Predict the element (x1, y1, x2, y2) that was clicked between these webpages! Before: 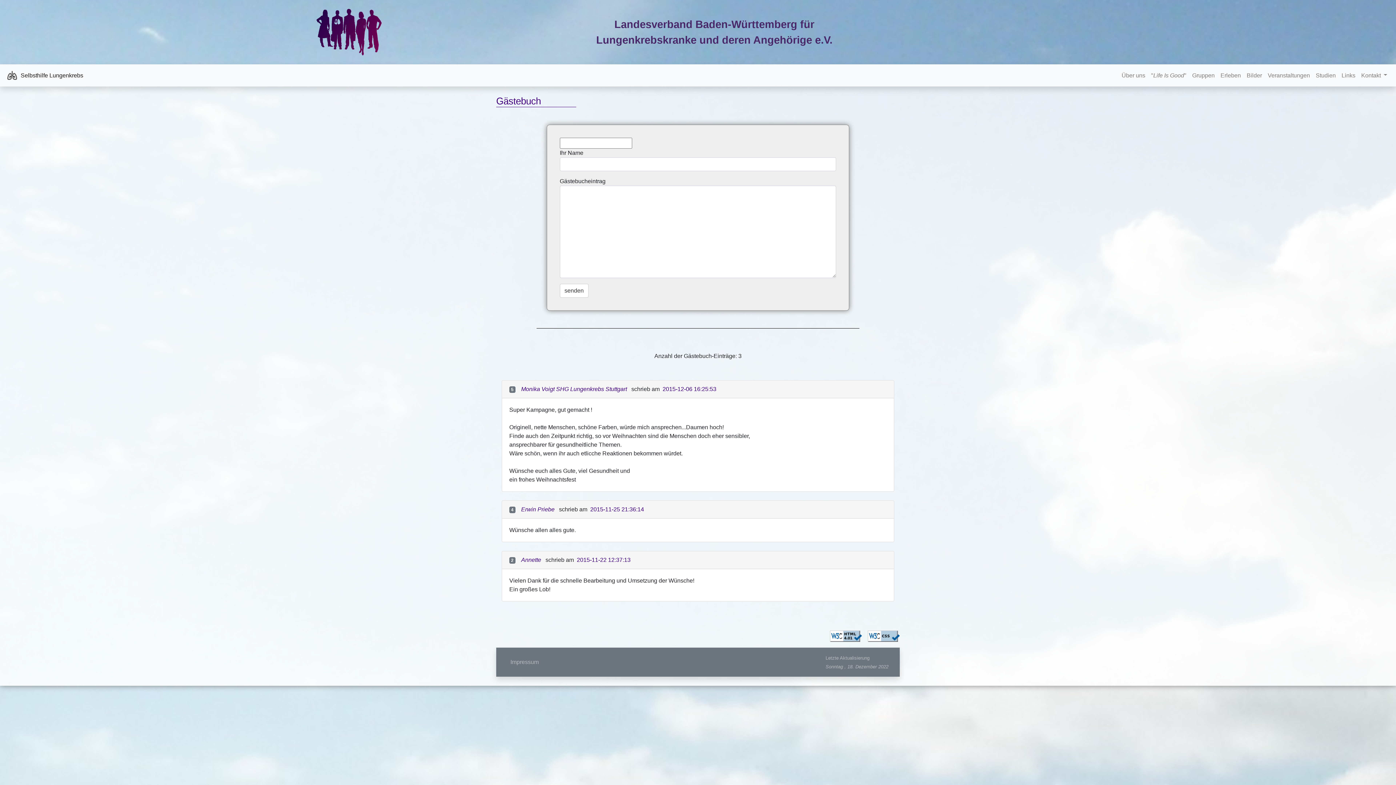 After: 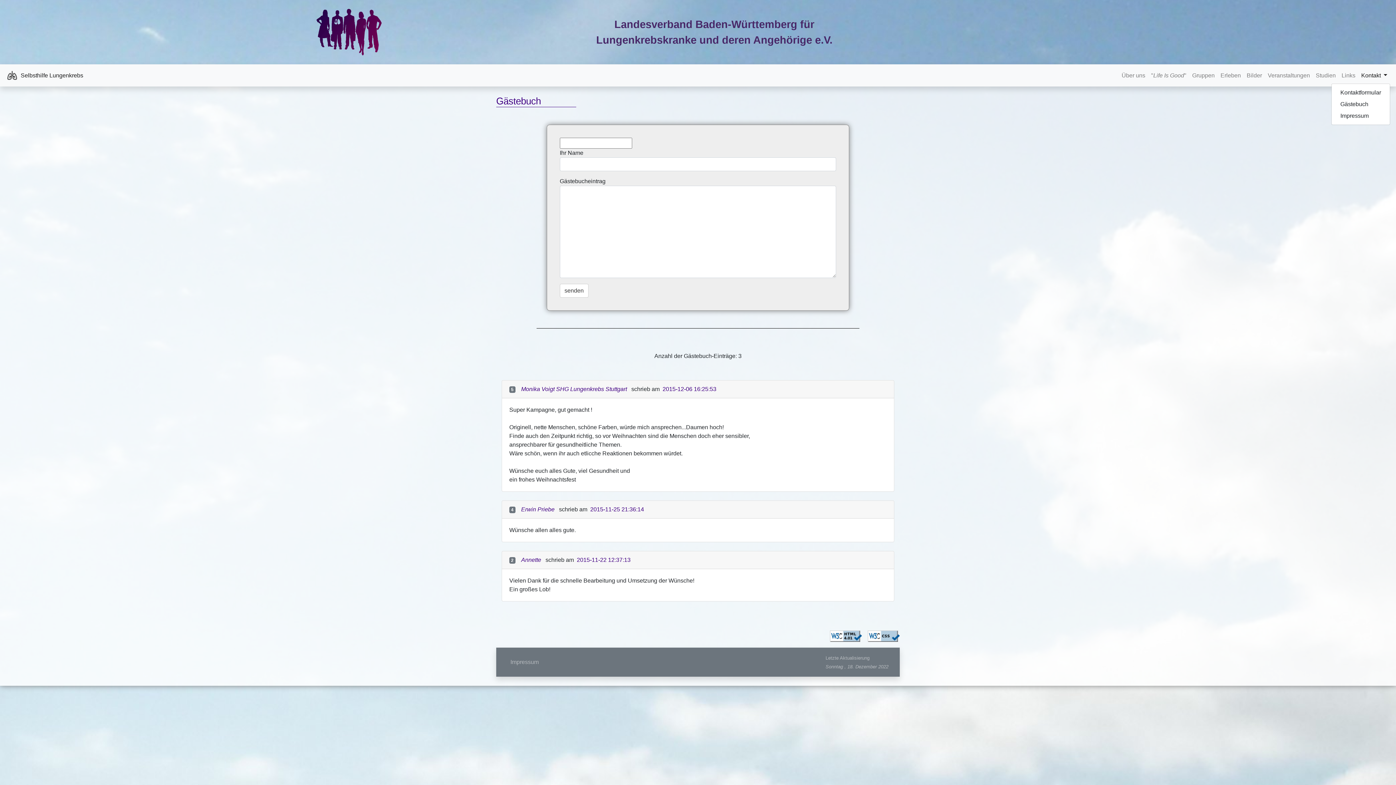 Action: bbox: (1358, 68, 1390, 82) label: Kontakt 